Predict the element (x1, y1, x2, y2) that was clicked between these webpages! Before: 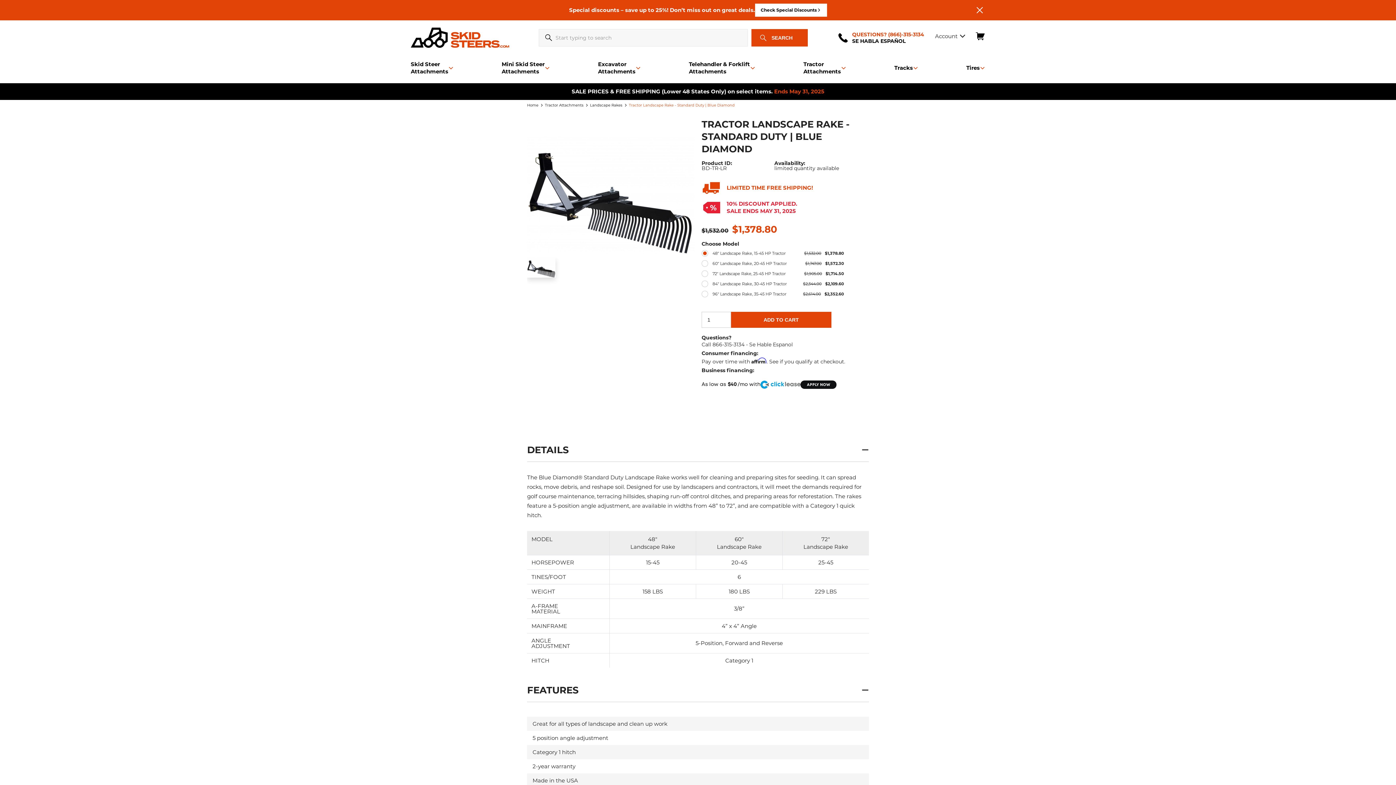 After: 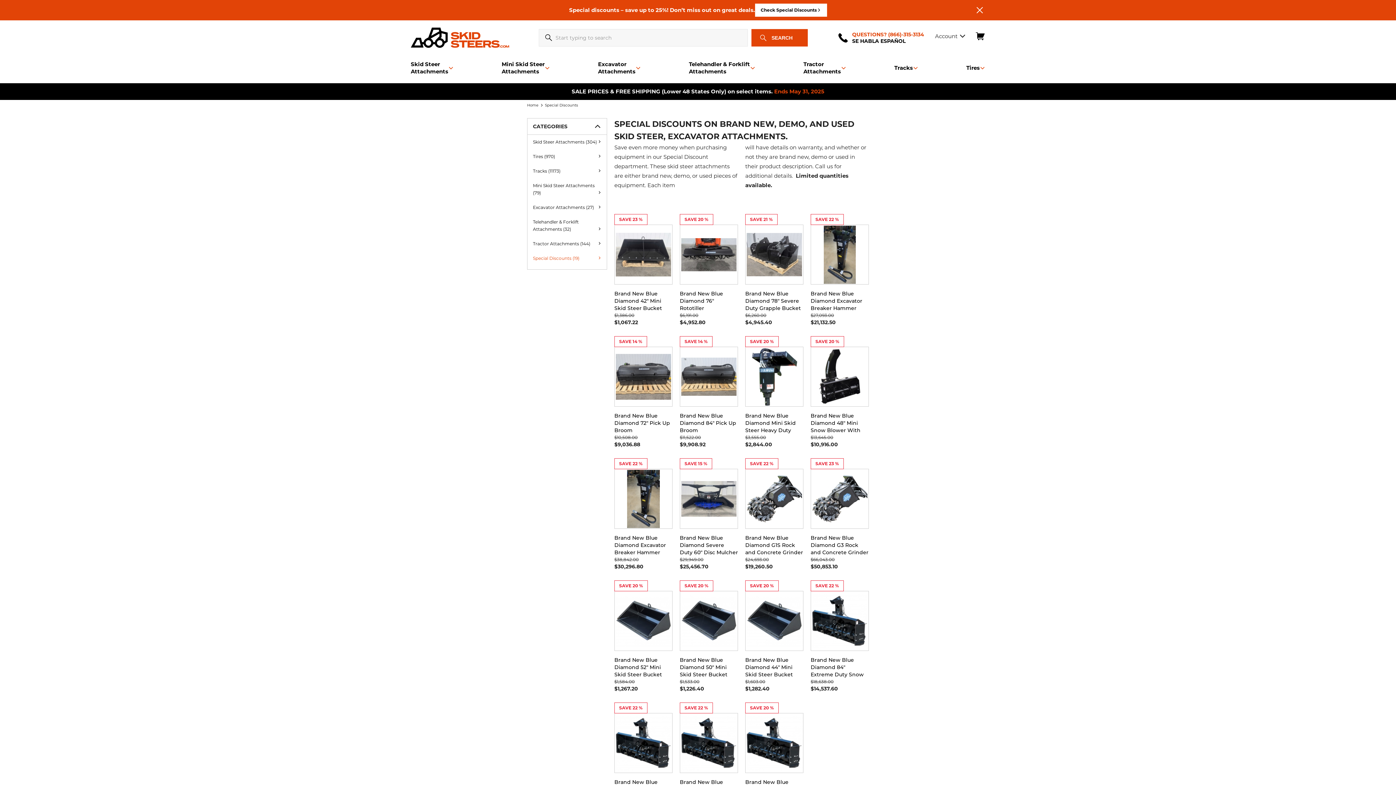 Action: label: Check Special Discounts bbox: (755, 3, 827, 16)